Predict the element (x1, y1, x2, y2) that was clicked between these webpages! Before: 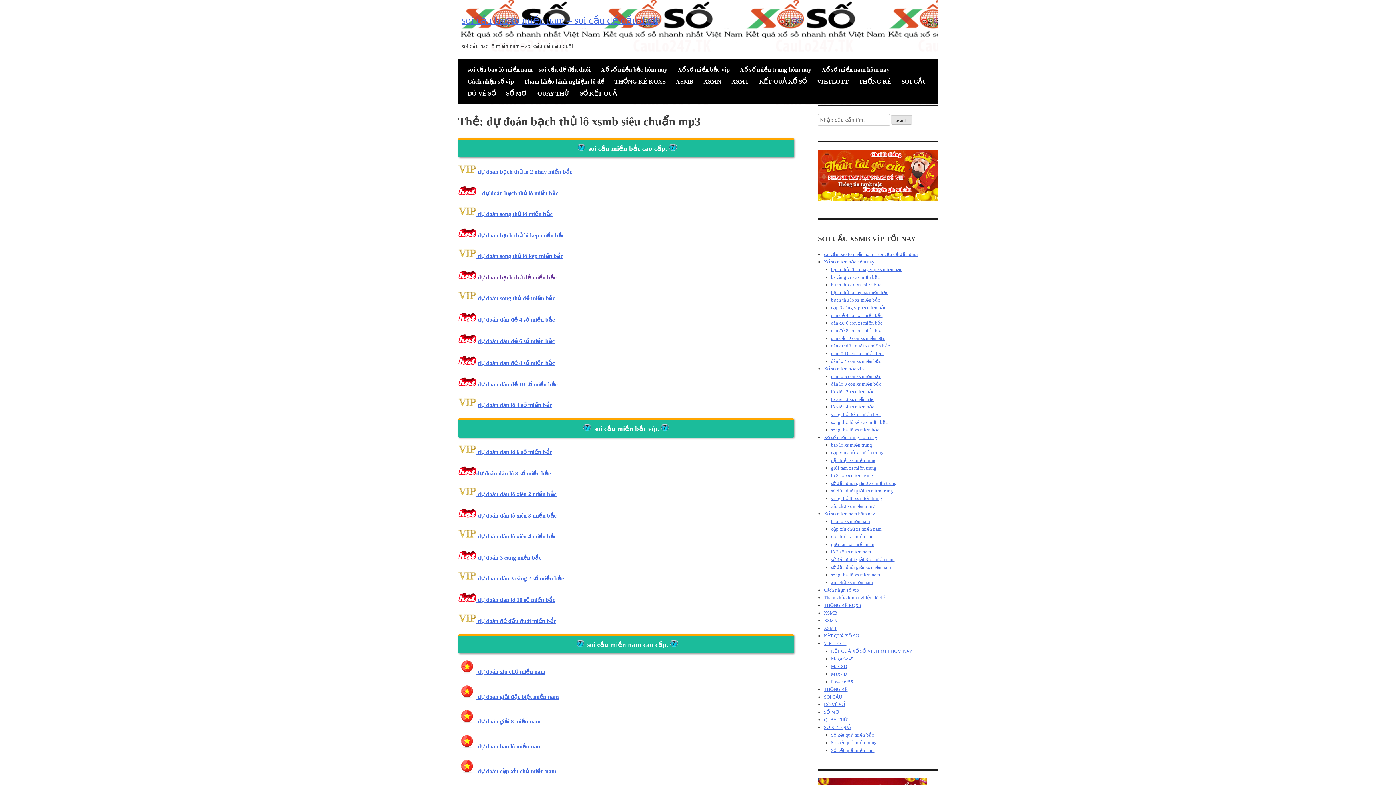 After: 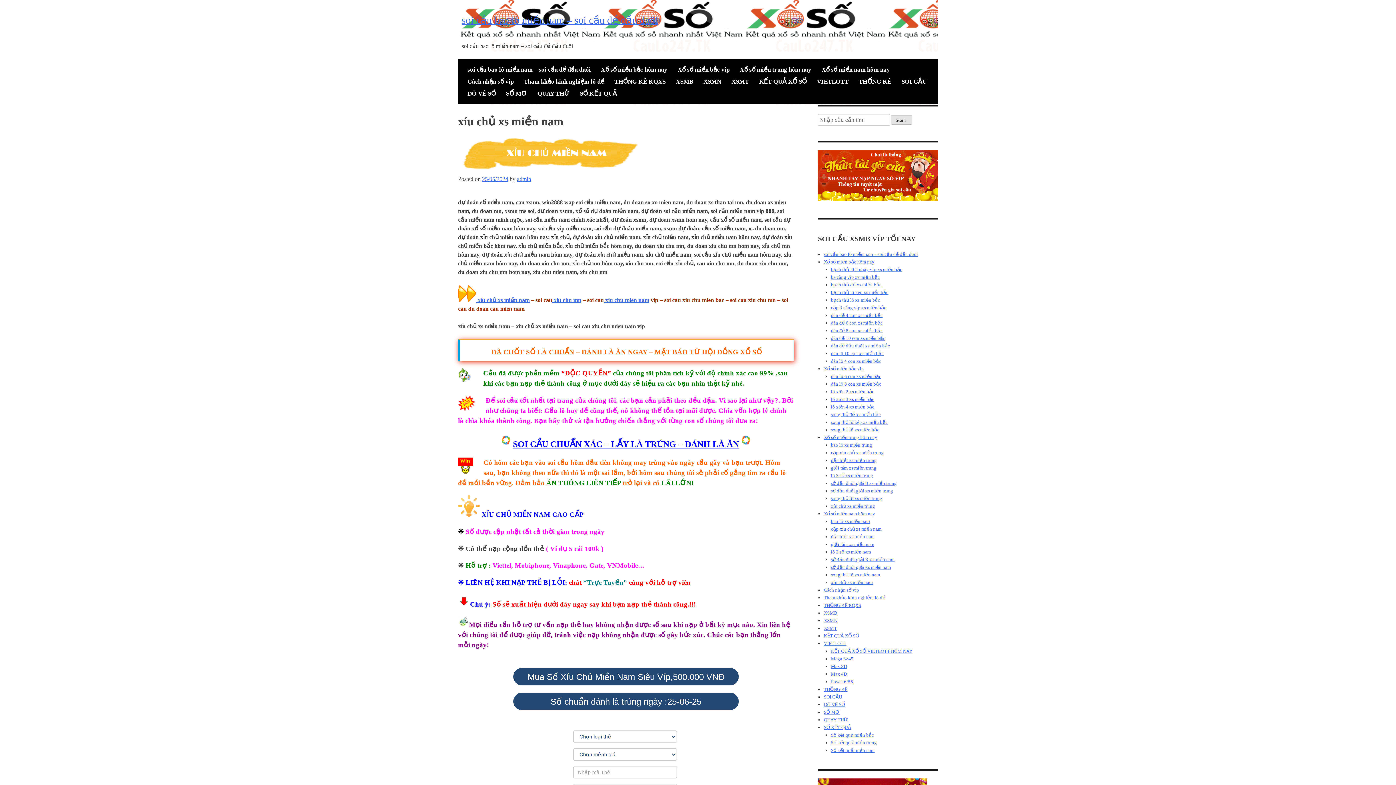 Action: bbox: (831, 579, 873, 585) label: xíu chủ xs miền nam